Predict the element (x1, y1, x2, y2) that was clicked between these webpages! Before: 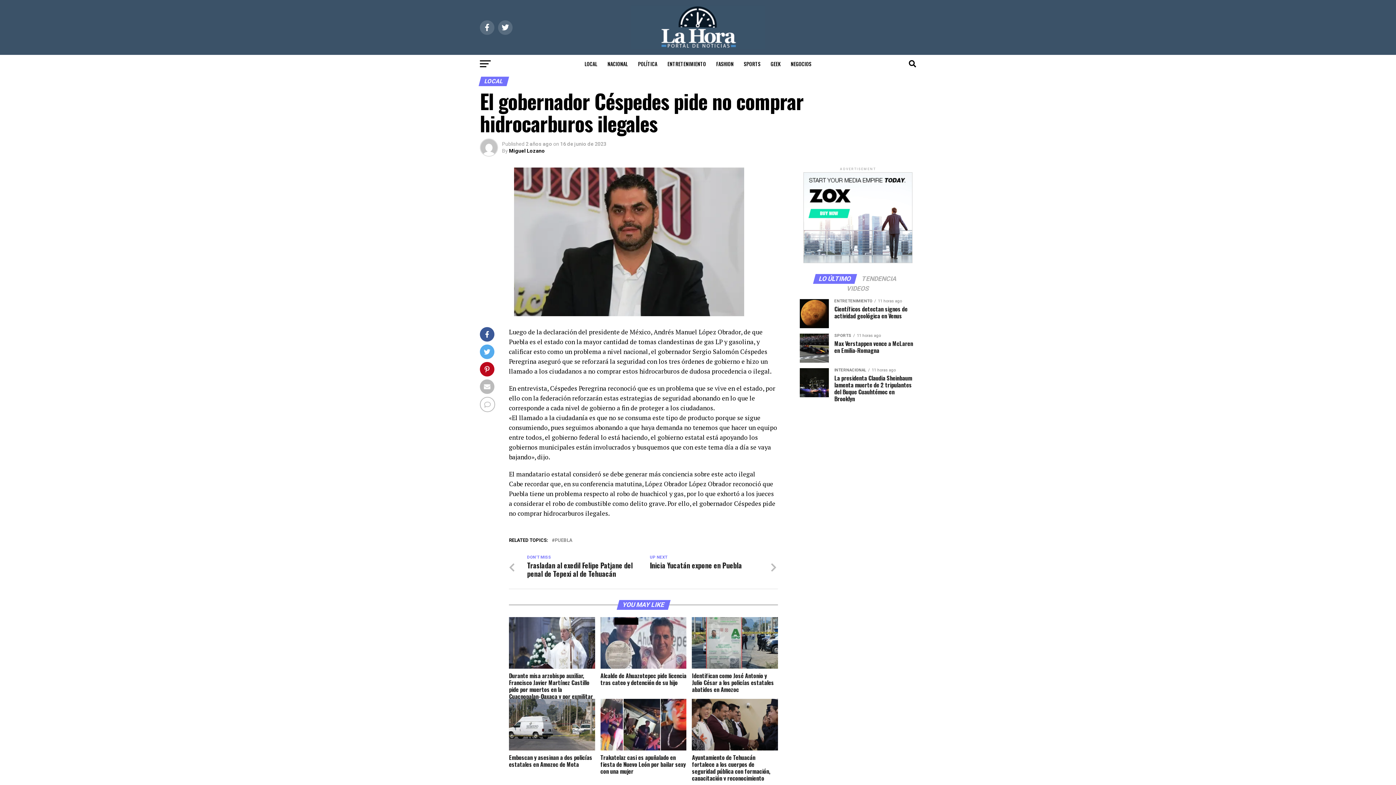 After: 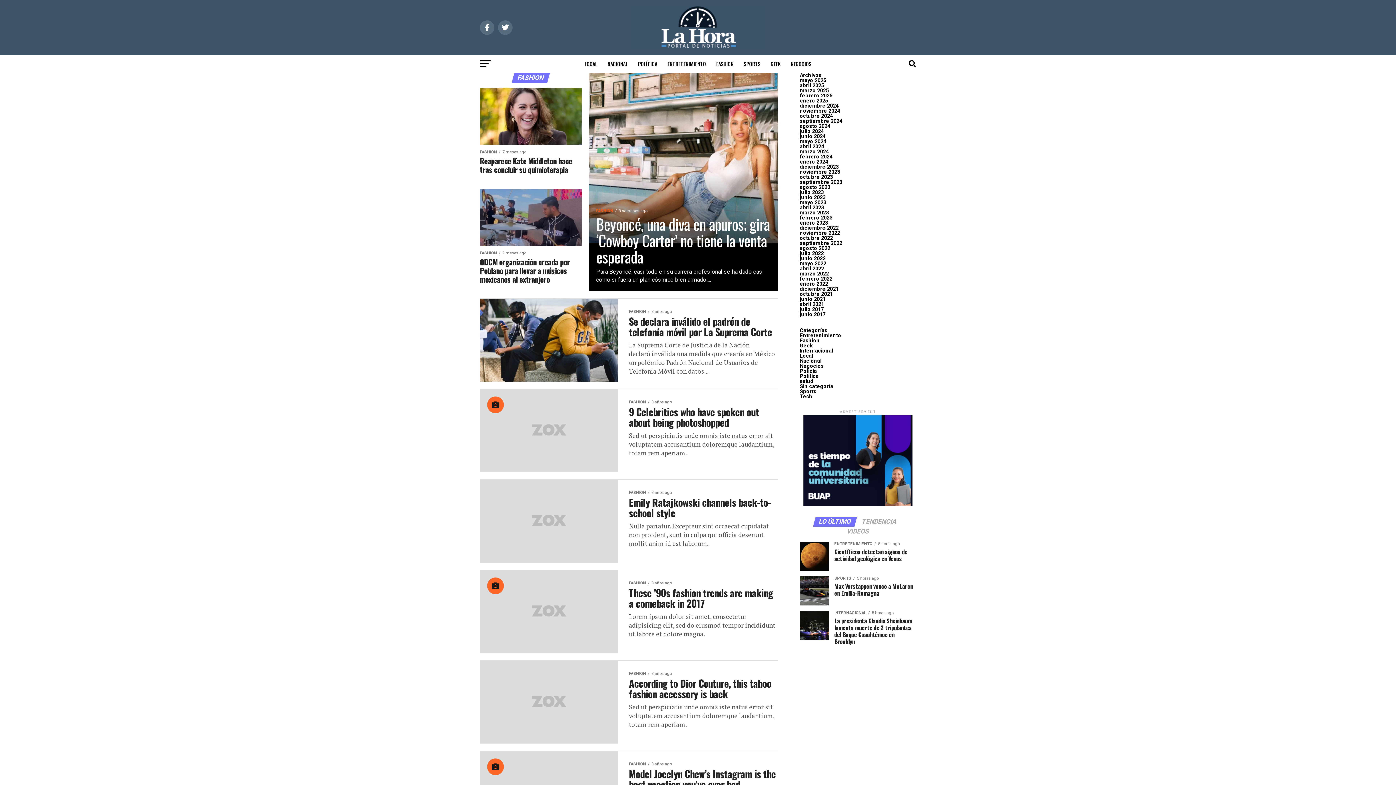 Action: bbox: (712, 54, 738, 73) label: FASHION